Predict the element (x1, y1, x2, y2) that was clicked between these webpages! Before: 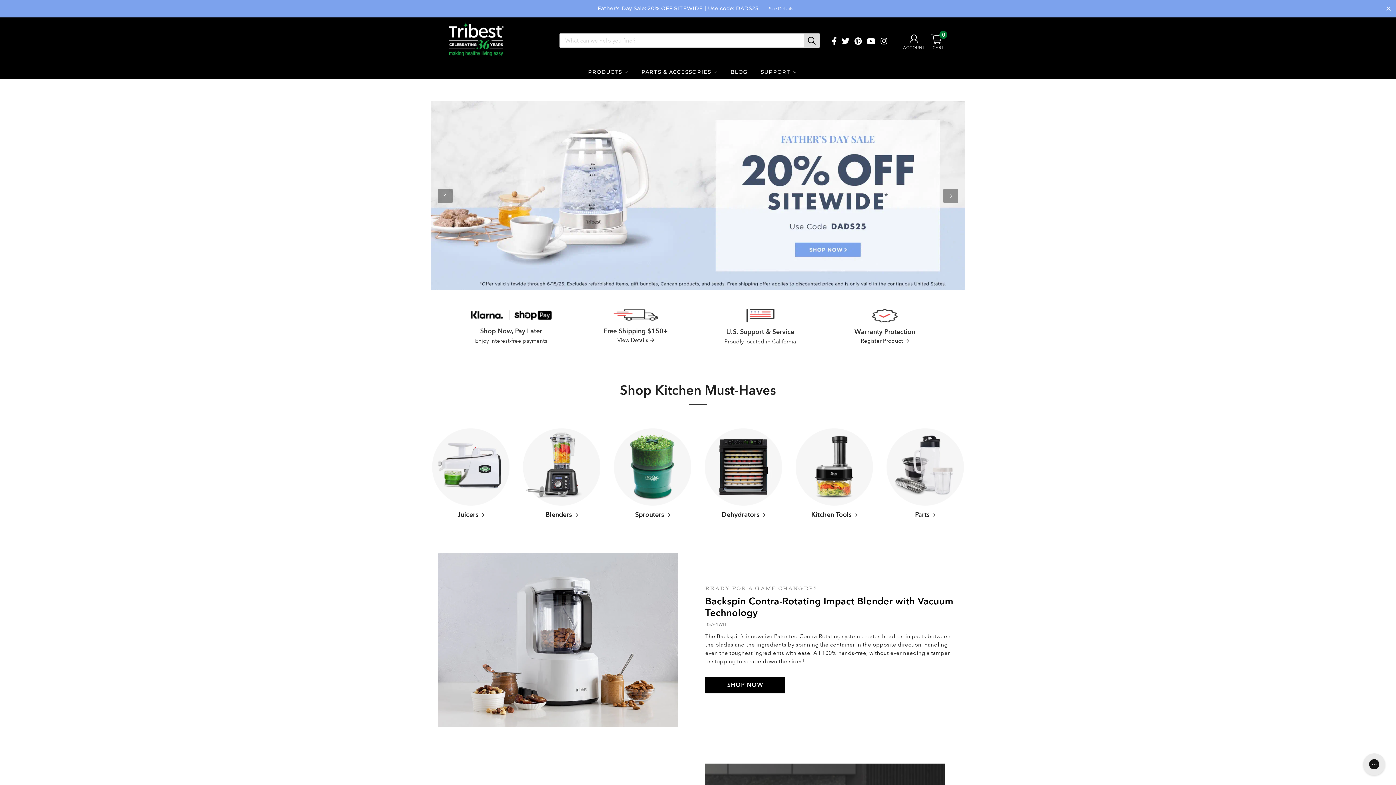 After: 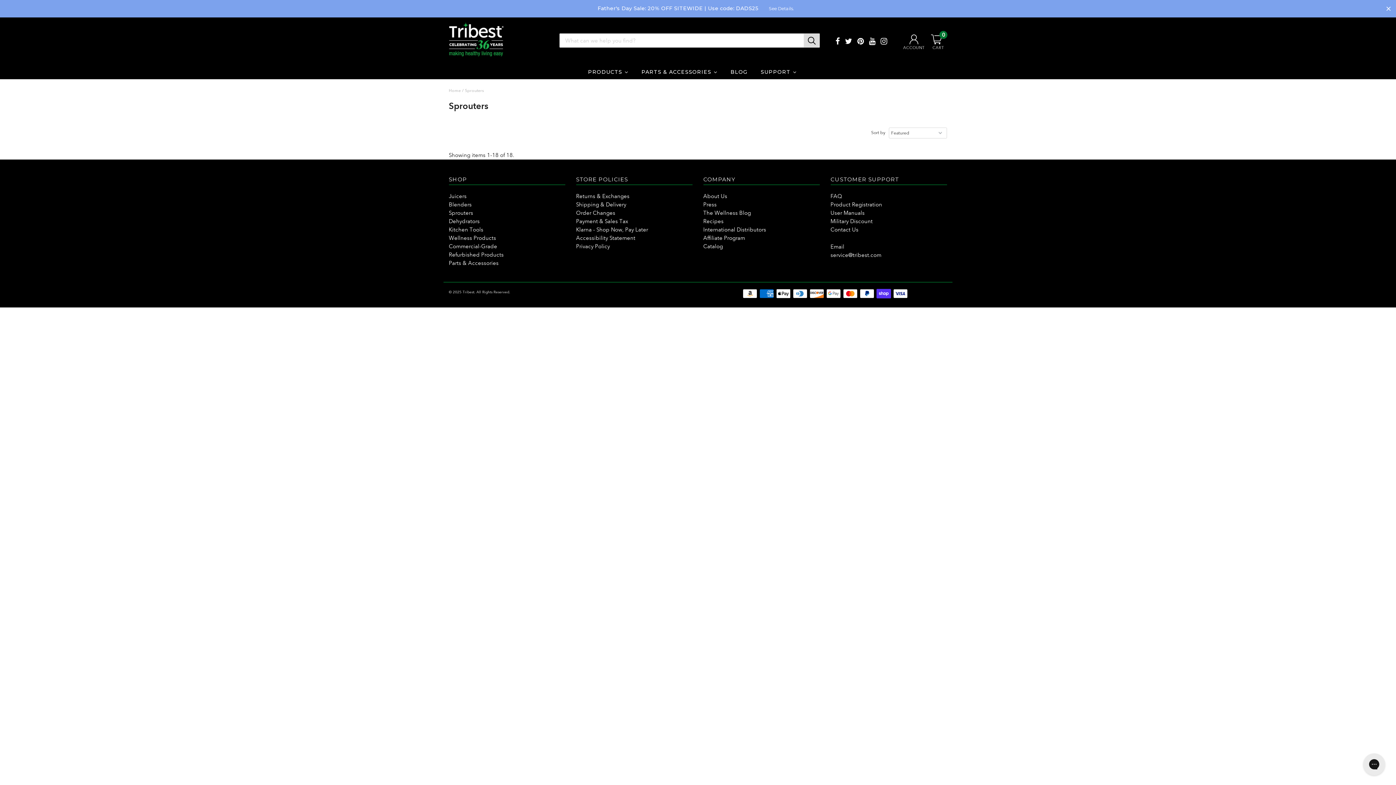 Action: bbox: (612, 410, 692, 490)